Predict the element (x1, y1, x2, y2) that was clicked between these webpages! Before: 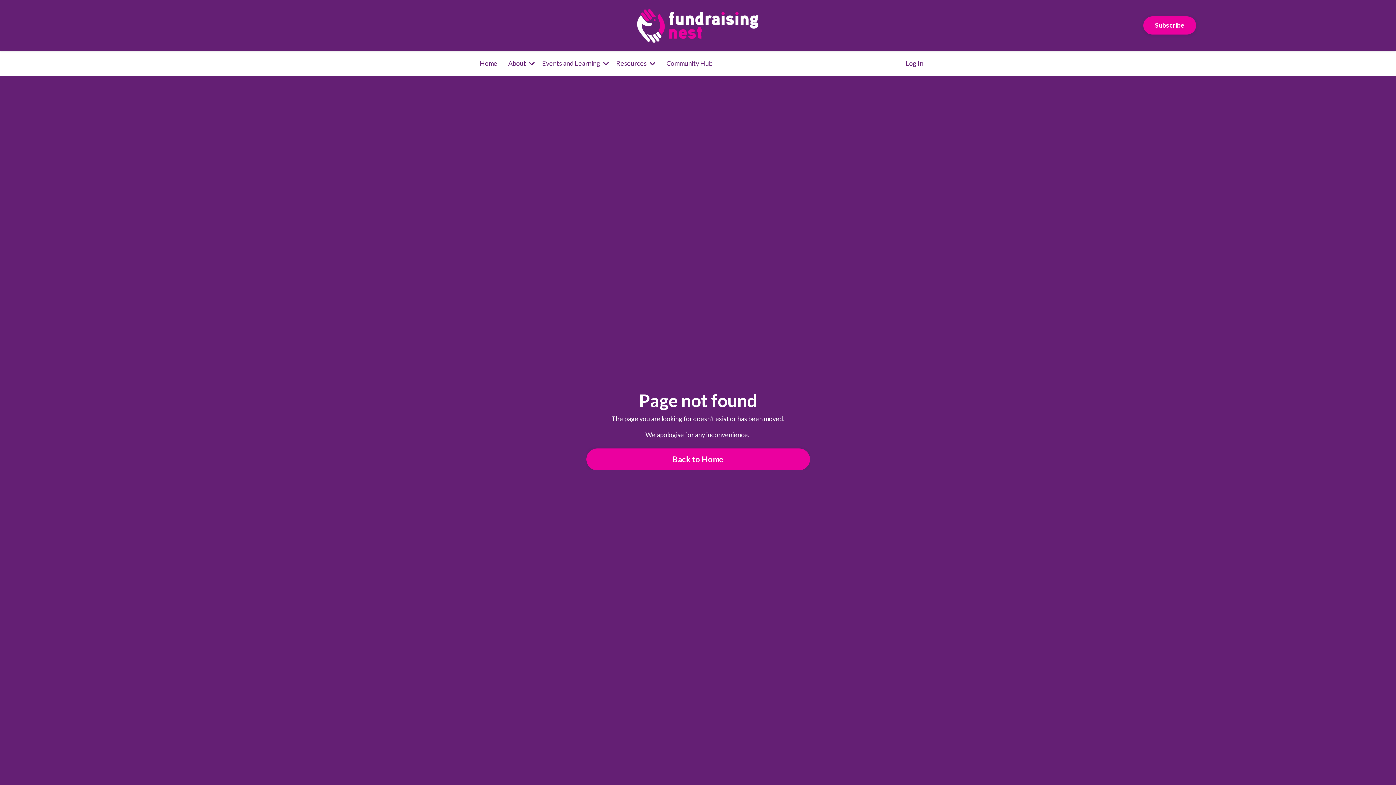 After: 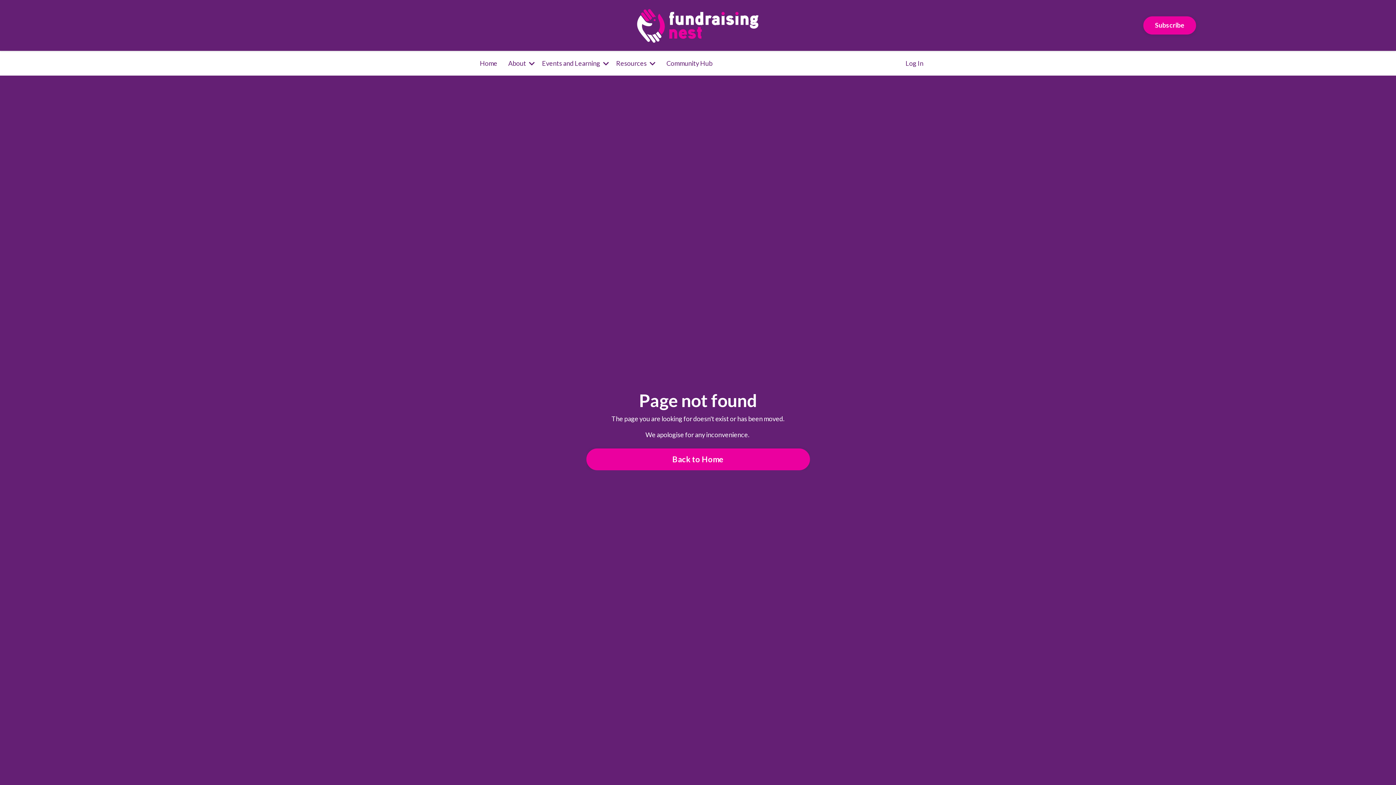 Action: bbox: (197, 19, 226, 31)